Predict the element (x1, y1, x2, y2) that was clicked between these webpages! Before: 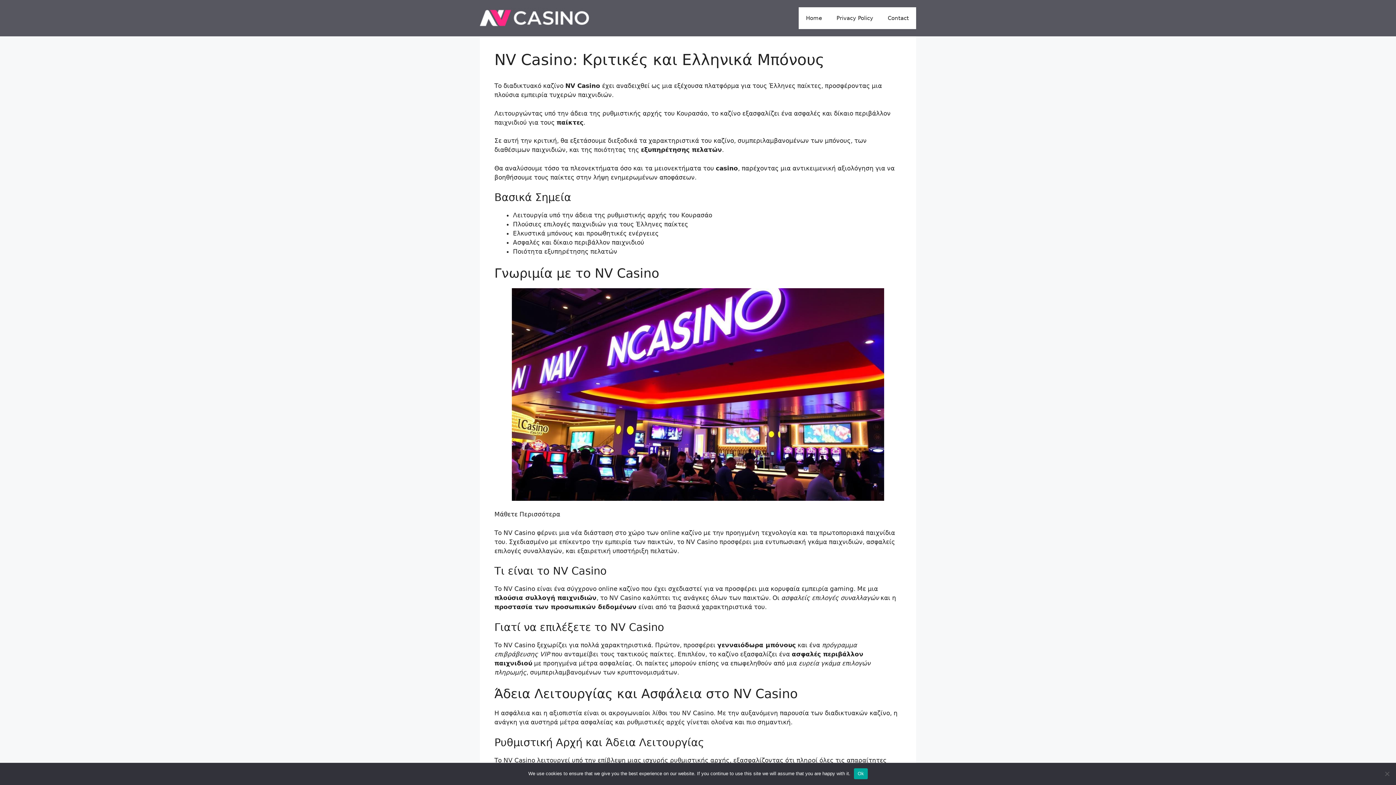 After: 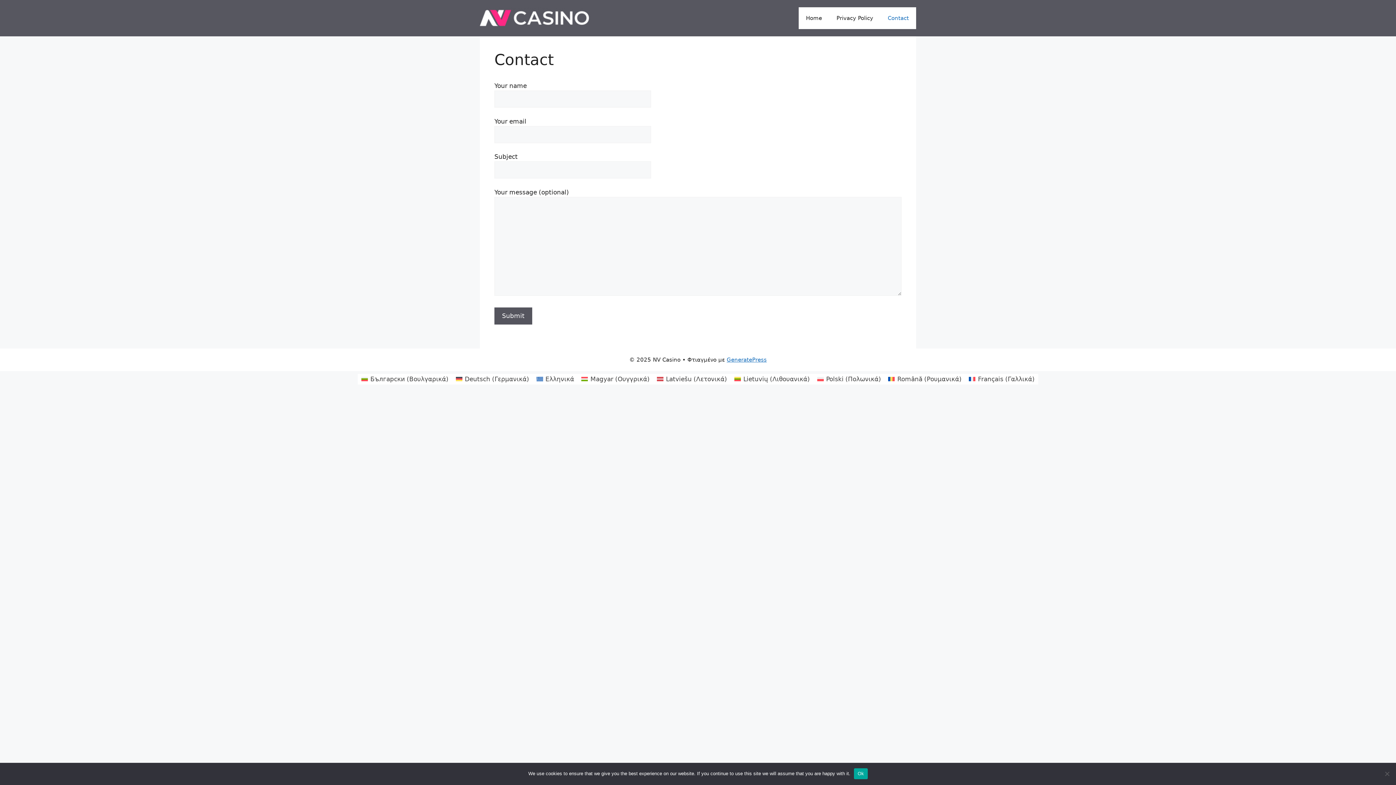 Action: bbox: (880, 7, 916, 29) label: Contact